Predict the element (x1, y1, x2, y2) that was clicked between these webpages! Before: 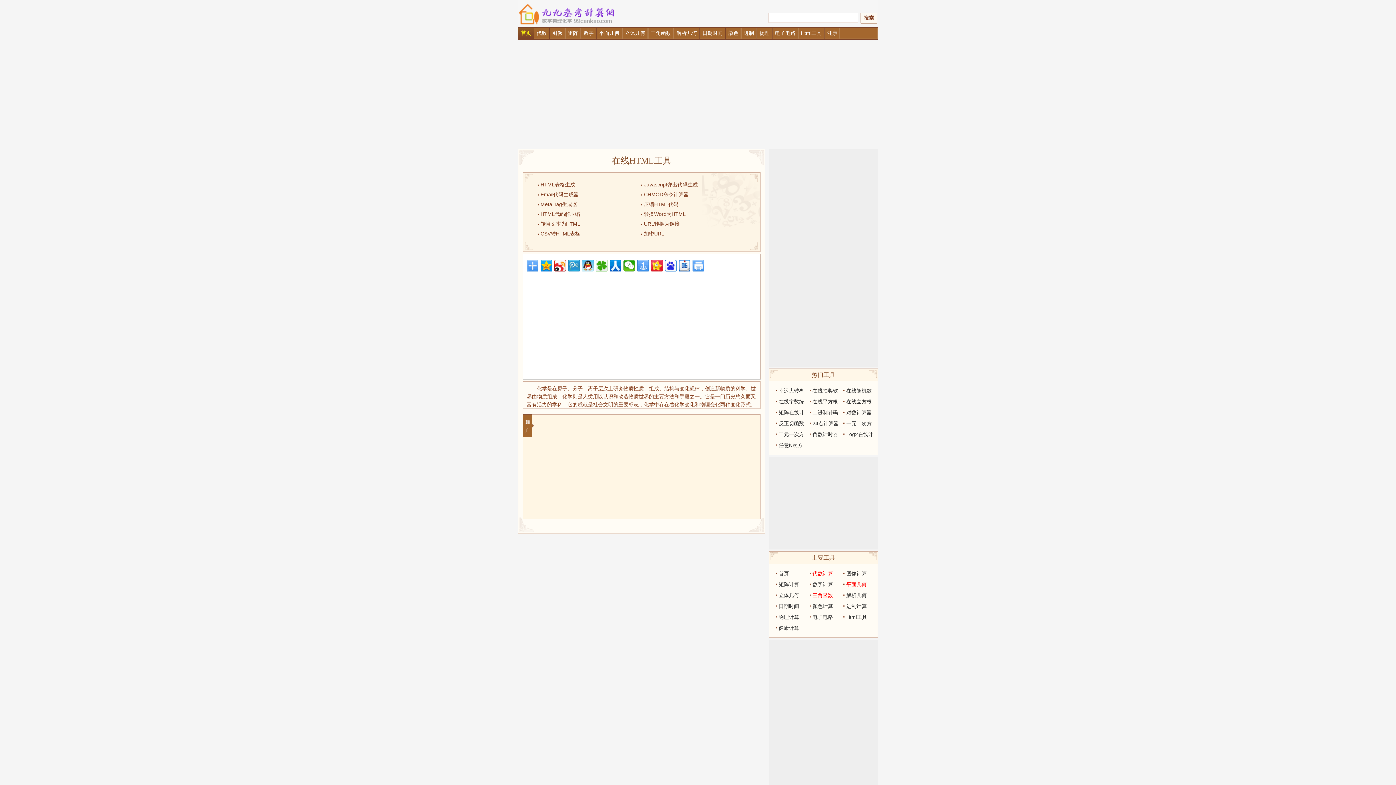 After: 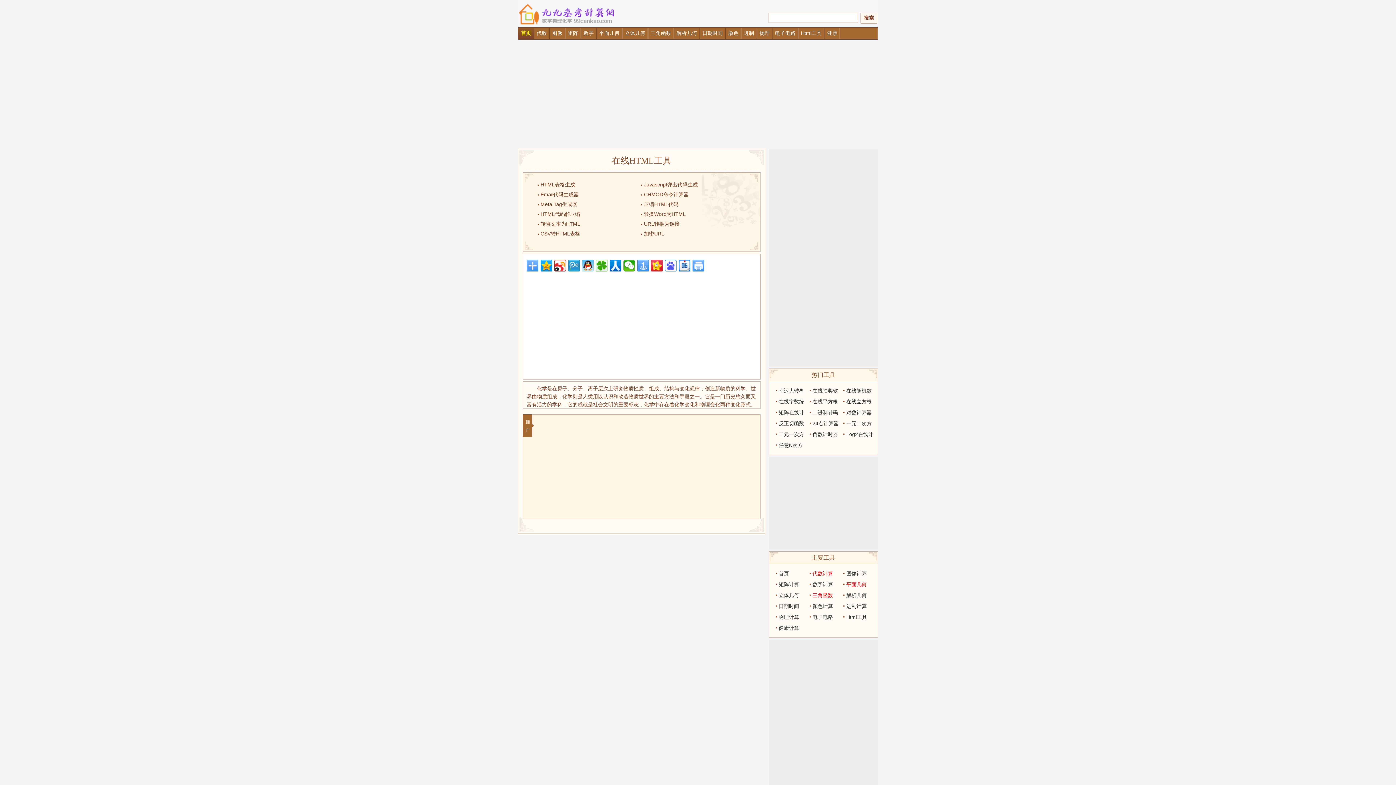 Action: bbox: (665, 260, 676, 271)